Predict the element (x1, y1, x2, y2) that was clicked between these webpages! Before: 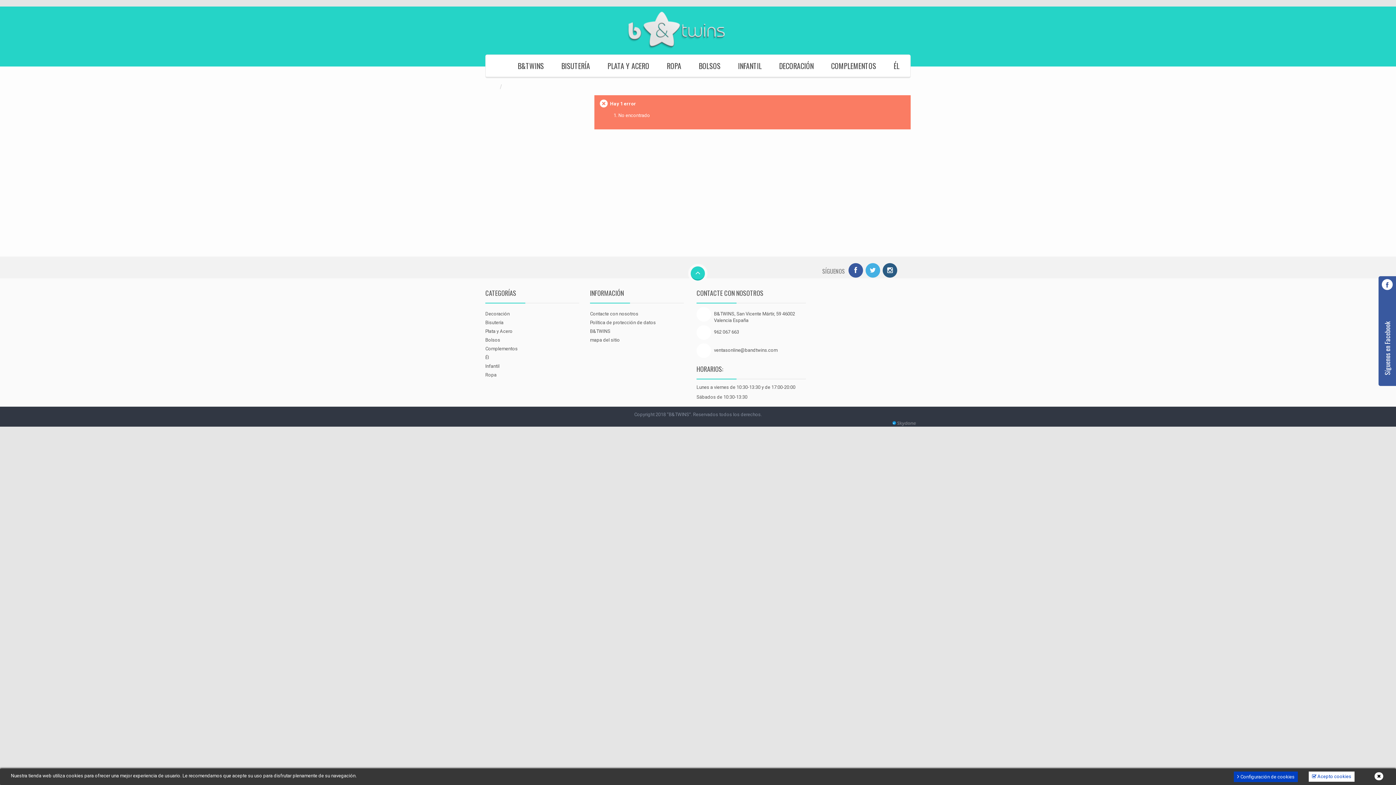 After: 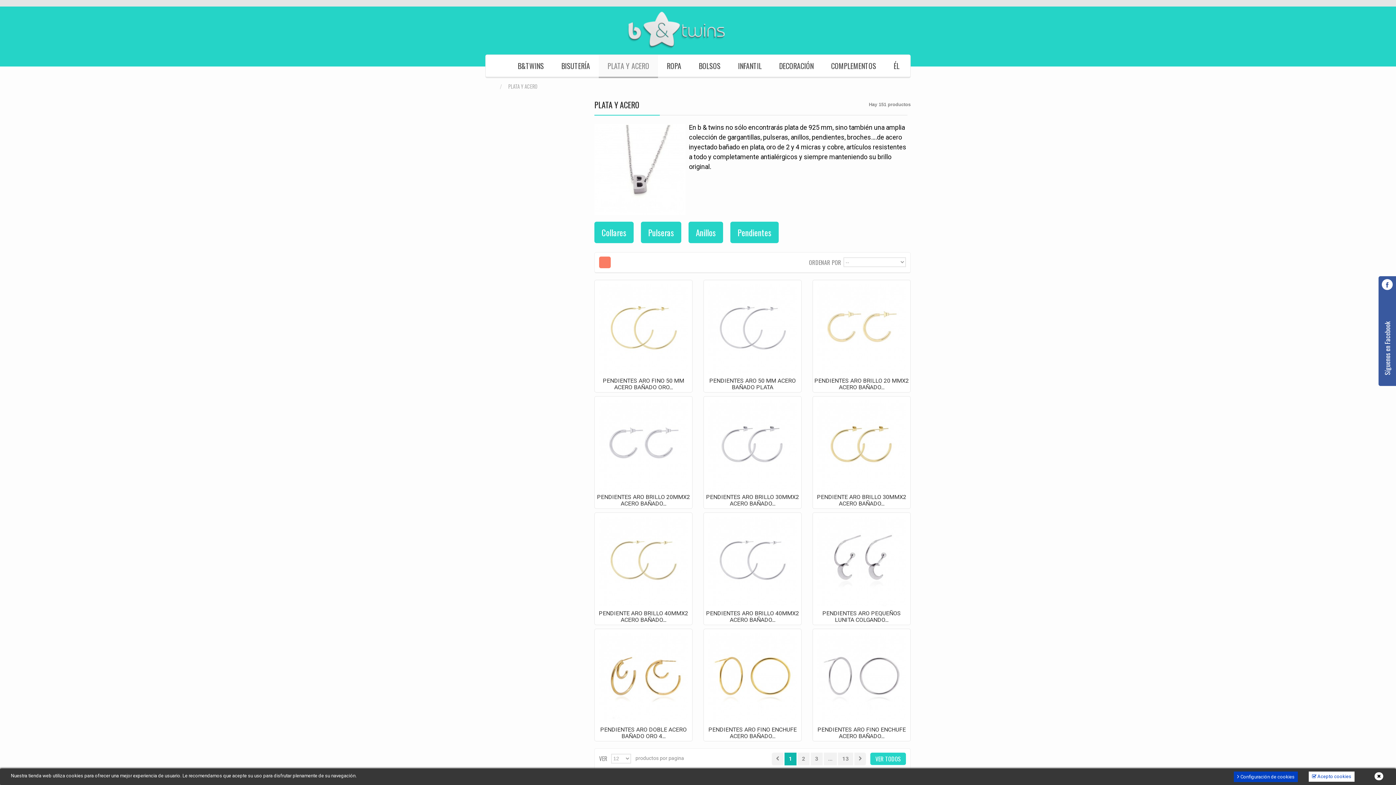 Action: label: PLATA Y ACERO bbox: (598, 54, 658, 78)